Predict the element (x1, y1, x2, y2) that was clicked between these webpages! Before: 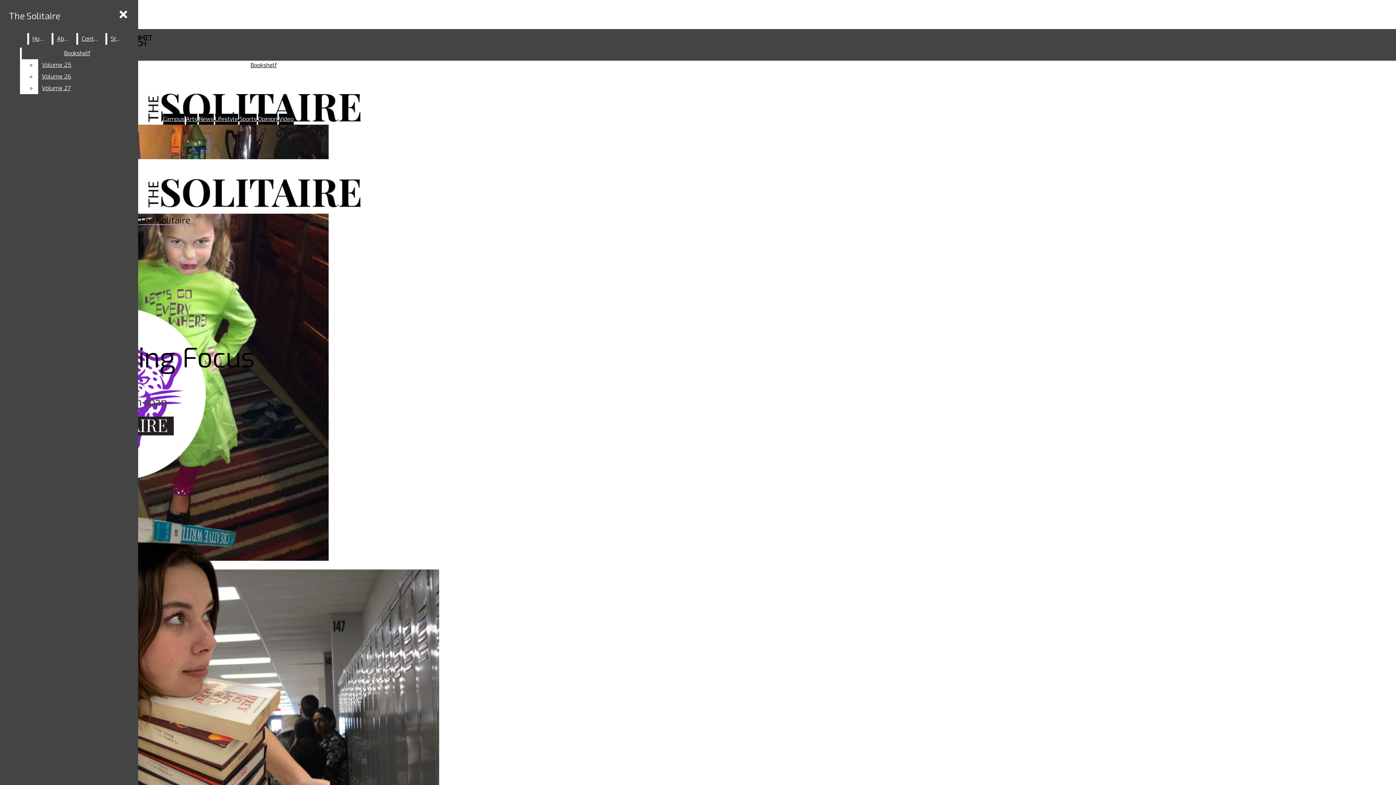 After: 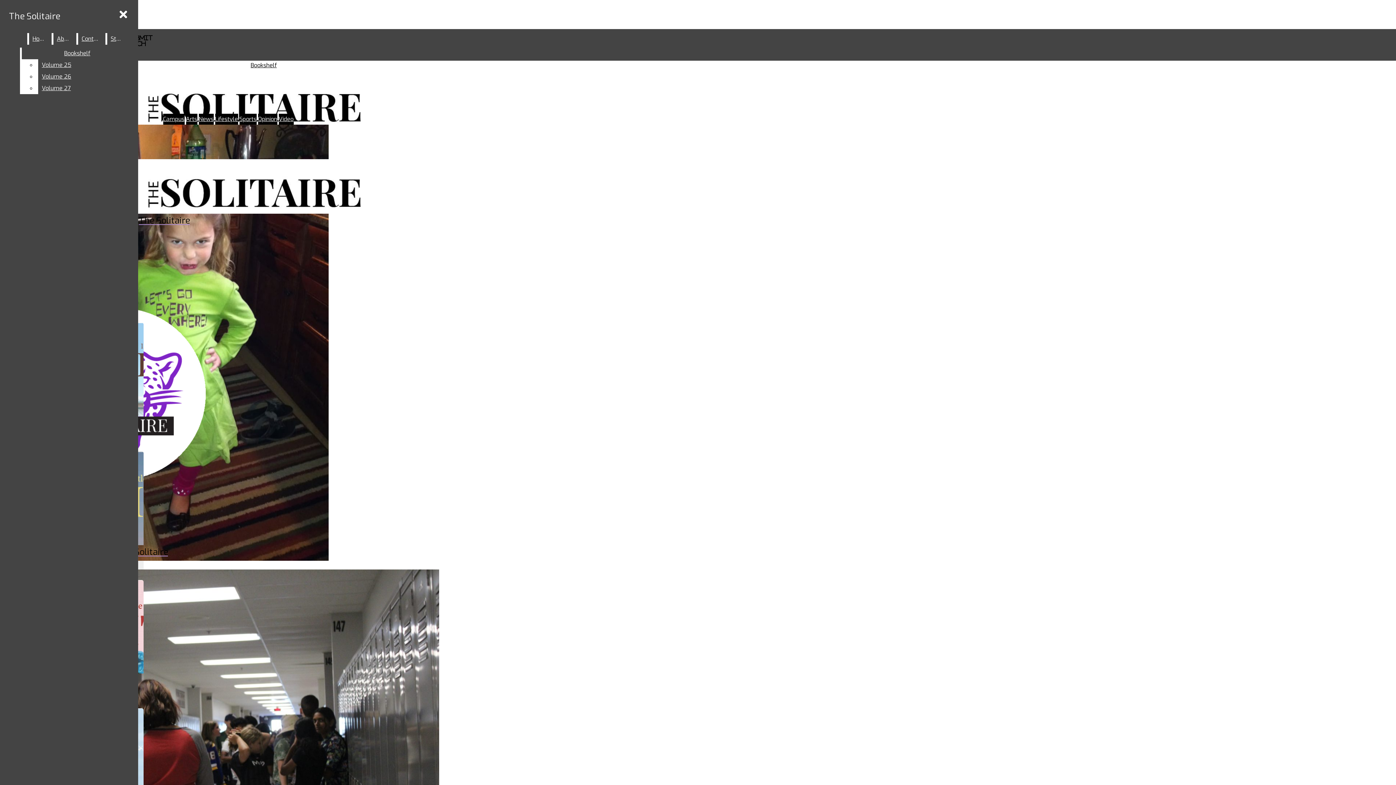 Action: label: Bookshelf bbox: (250, 61, 276, 69)